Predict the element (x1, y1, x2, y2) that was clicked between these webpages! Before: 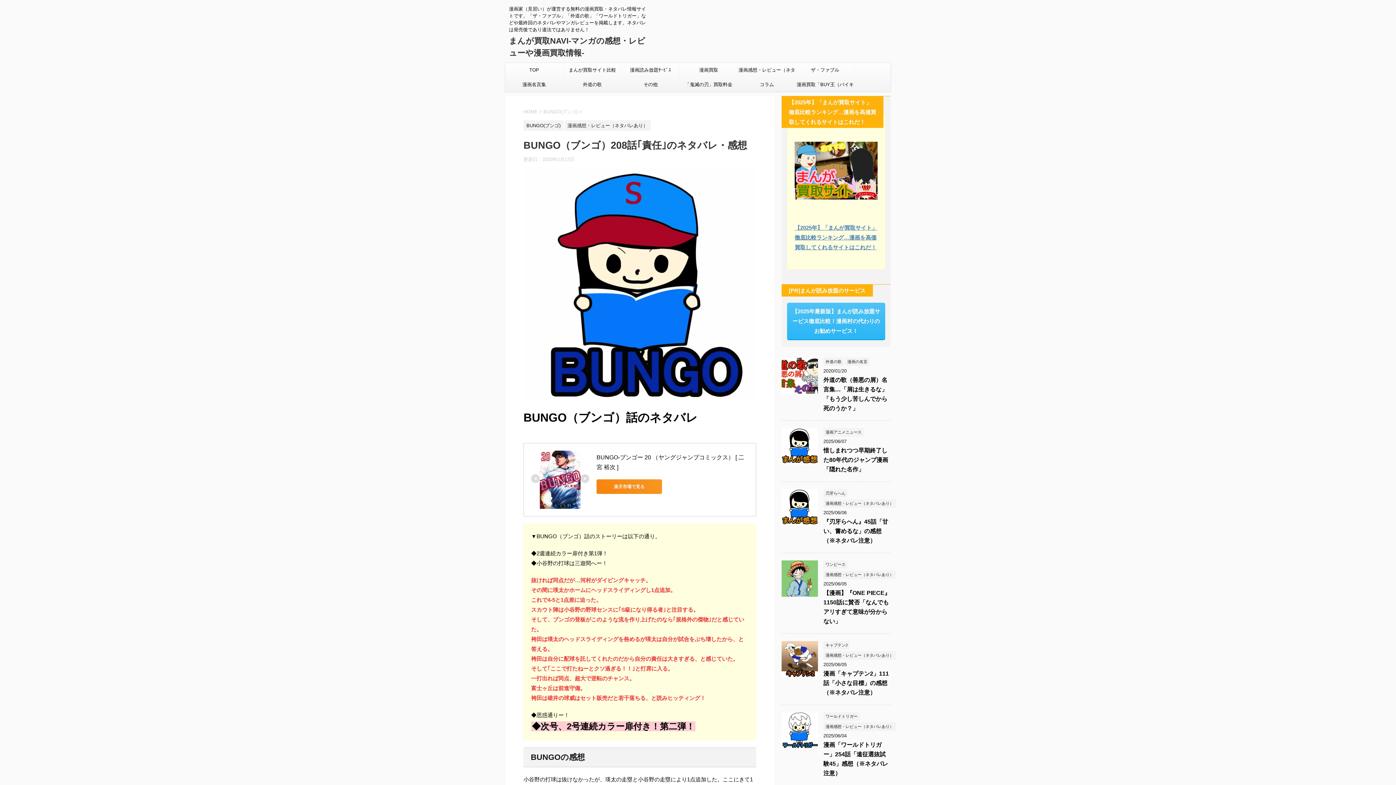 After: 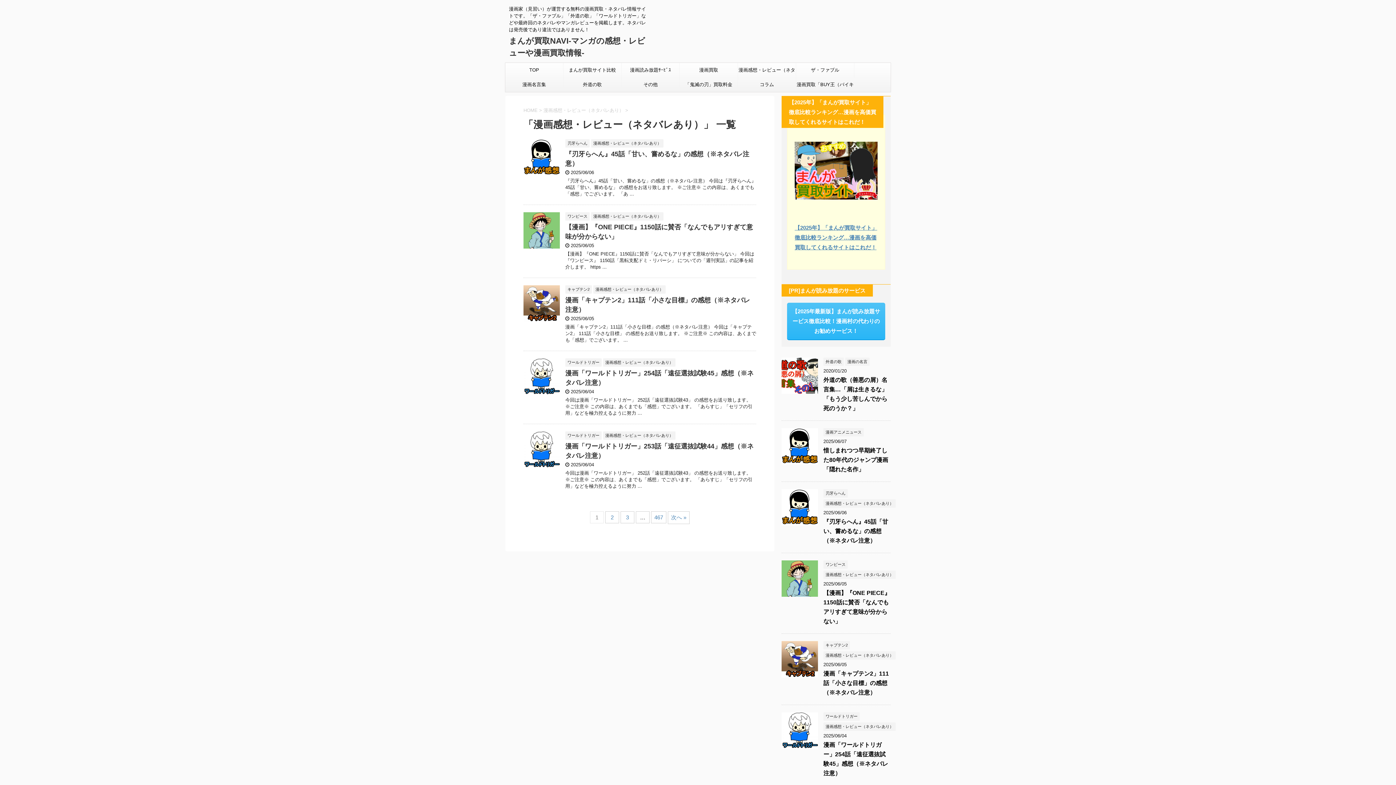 Action: label: 漫画感想・レビュー（ネタバレあり） bbox: (823, 571, 896, 577)